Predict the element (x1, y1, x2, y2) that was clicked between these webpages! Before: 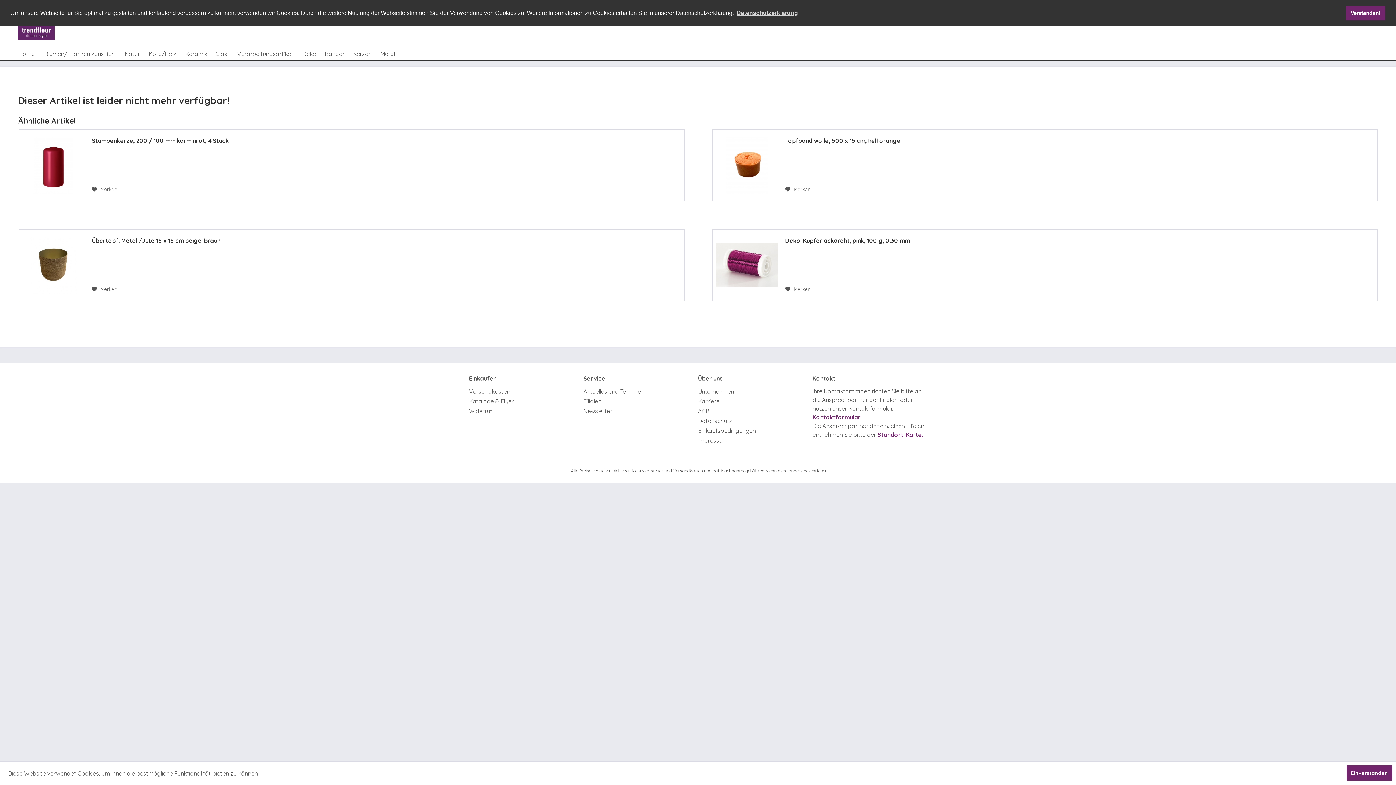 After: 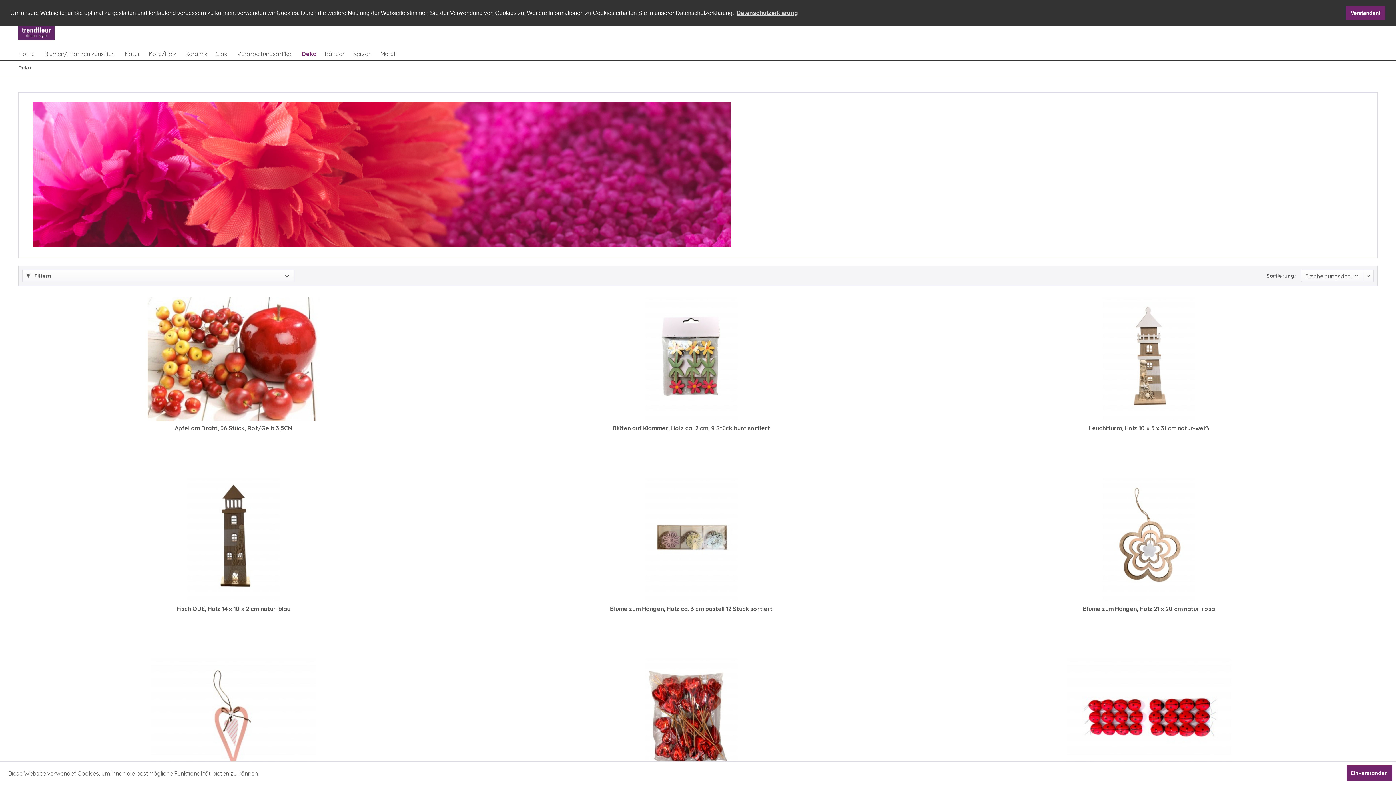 Action: label: Deko bbox: (298, 47, 320, 60)